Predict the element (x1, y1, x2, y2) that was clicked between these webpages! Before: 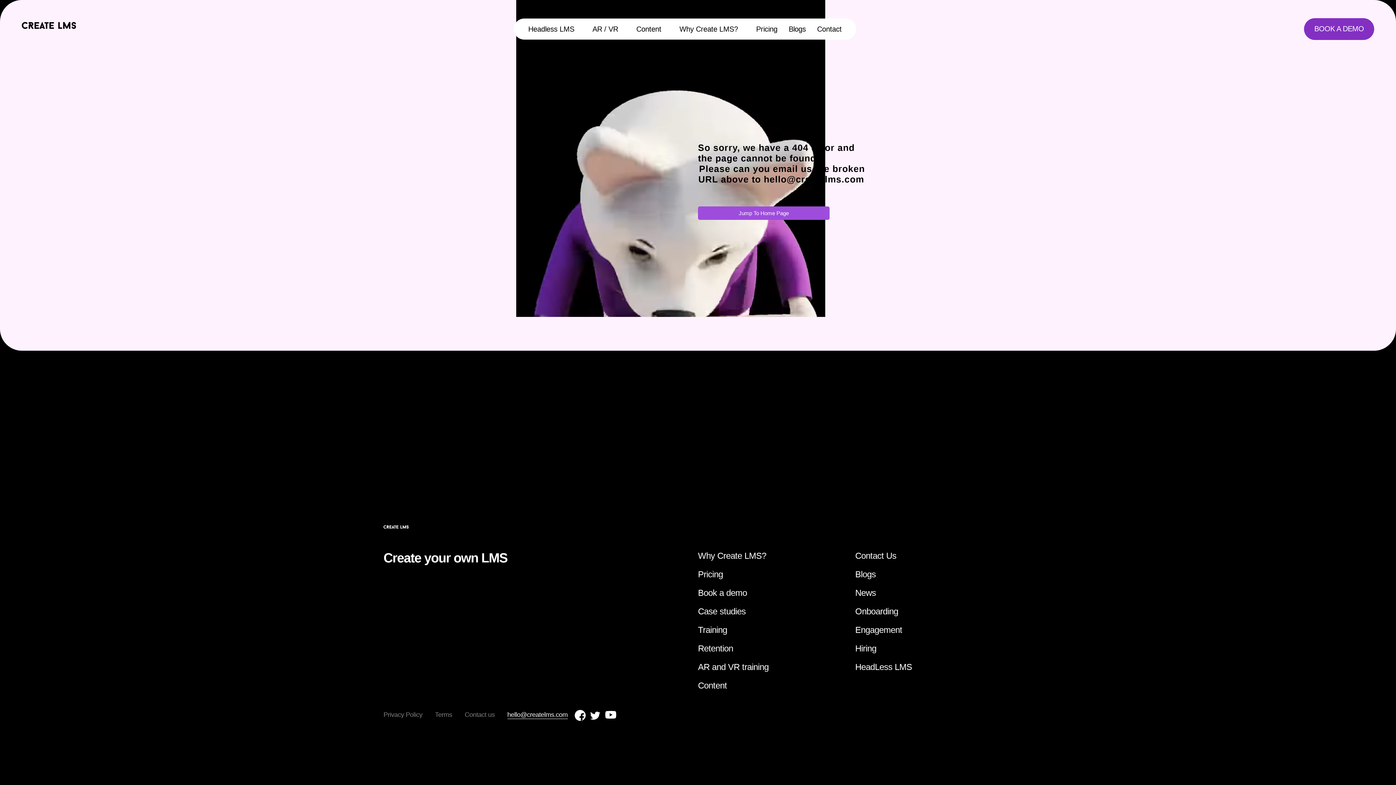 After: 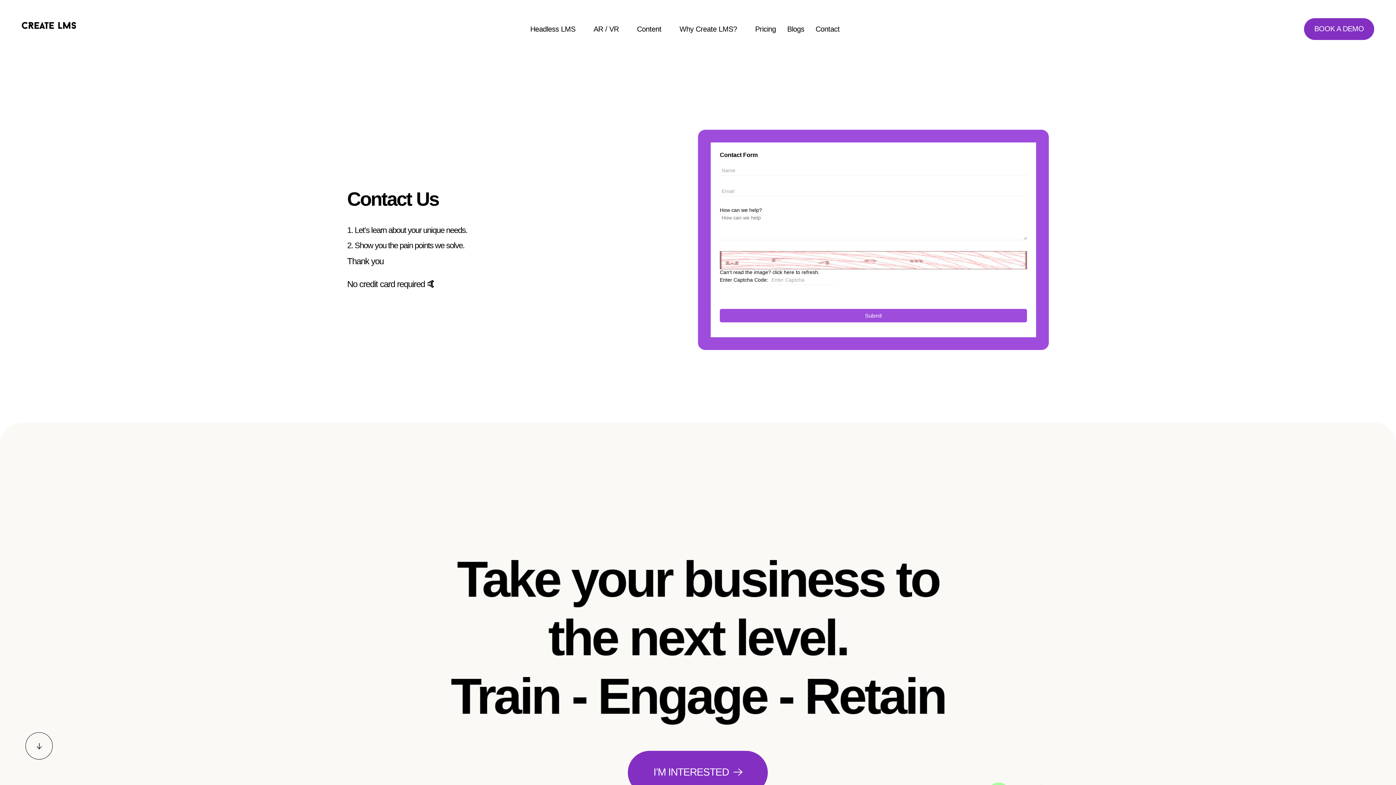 Action: label: Contact Us bbox: (855, 546, 1012, 565)